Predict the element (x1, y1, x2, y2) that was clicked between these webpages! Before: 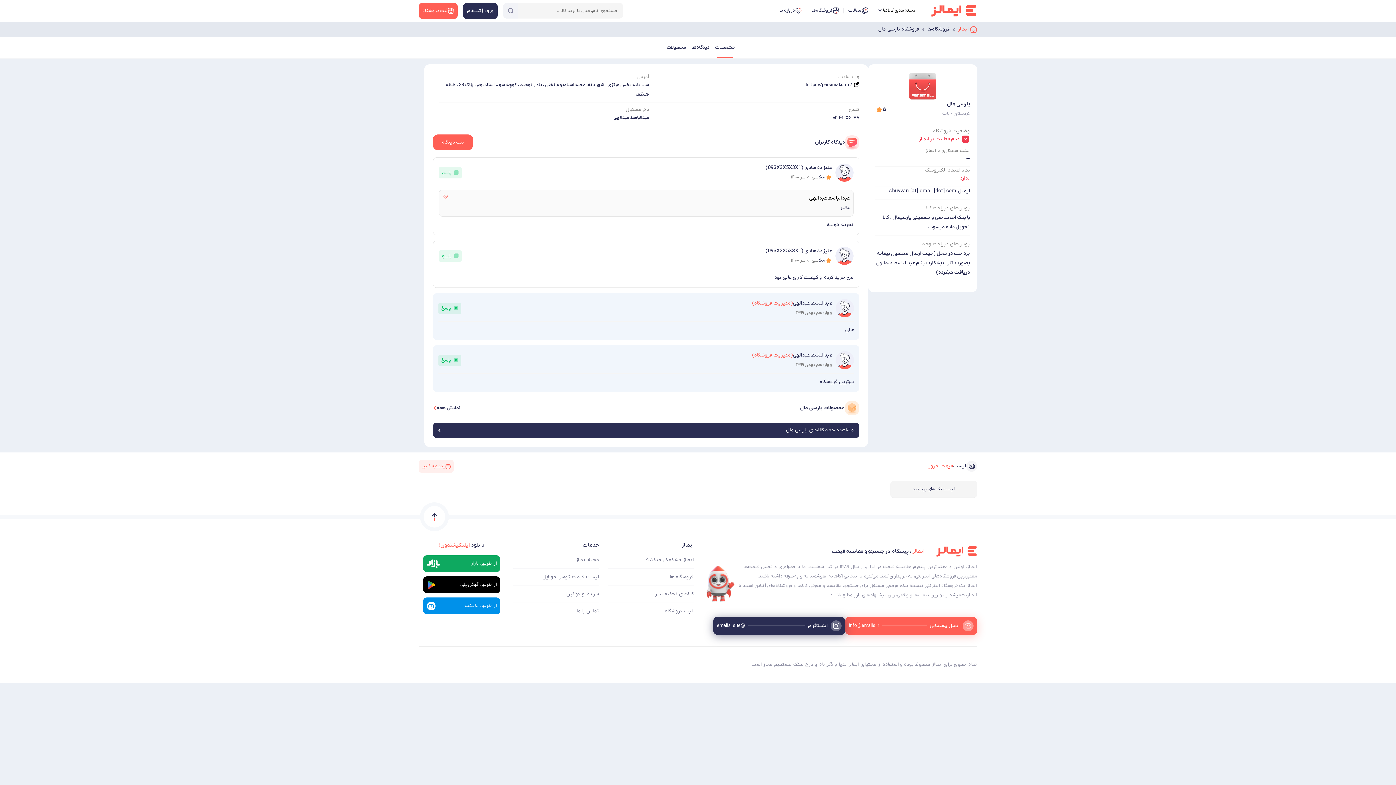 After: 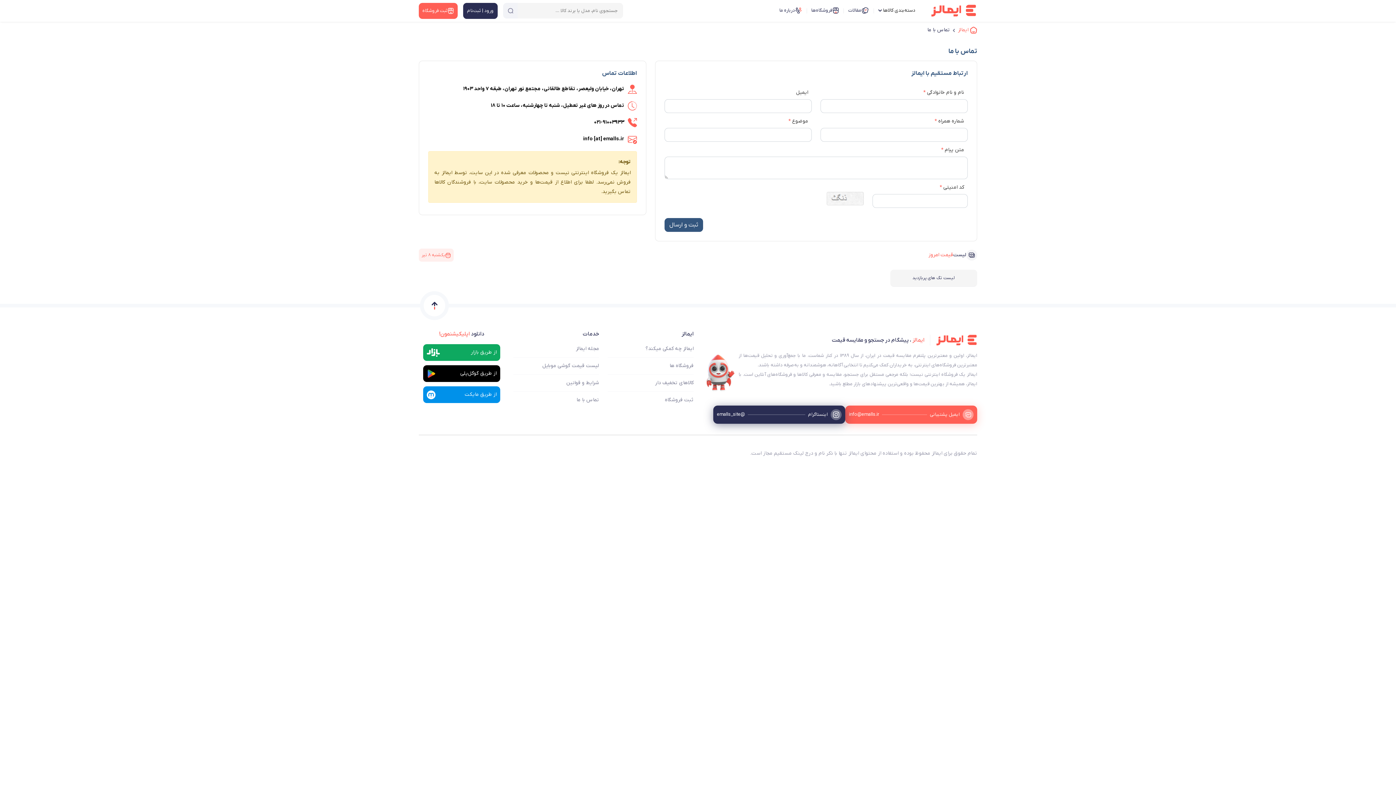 Action: label: تماس با ما bbox: (576, 608, 599, 614)